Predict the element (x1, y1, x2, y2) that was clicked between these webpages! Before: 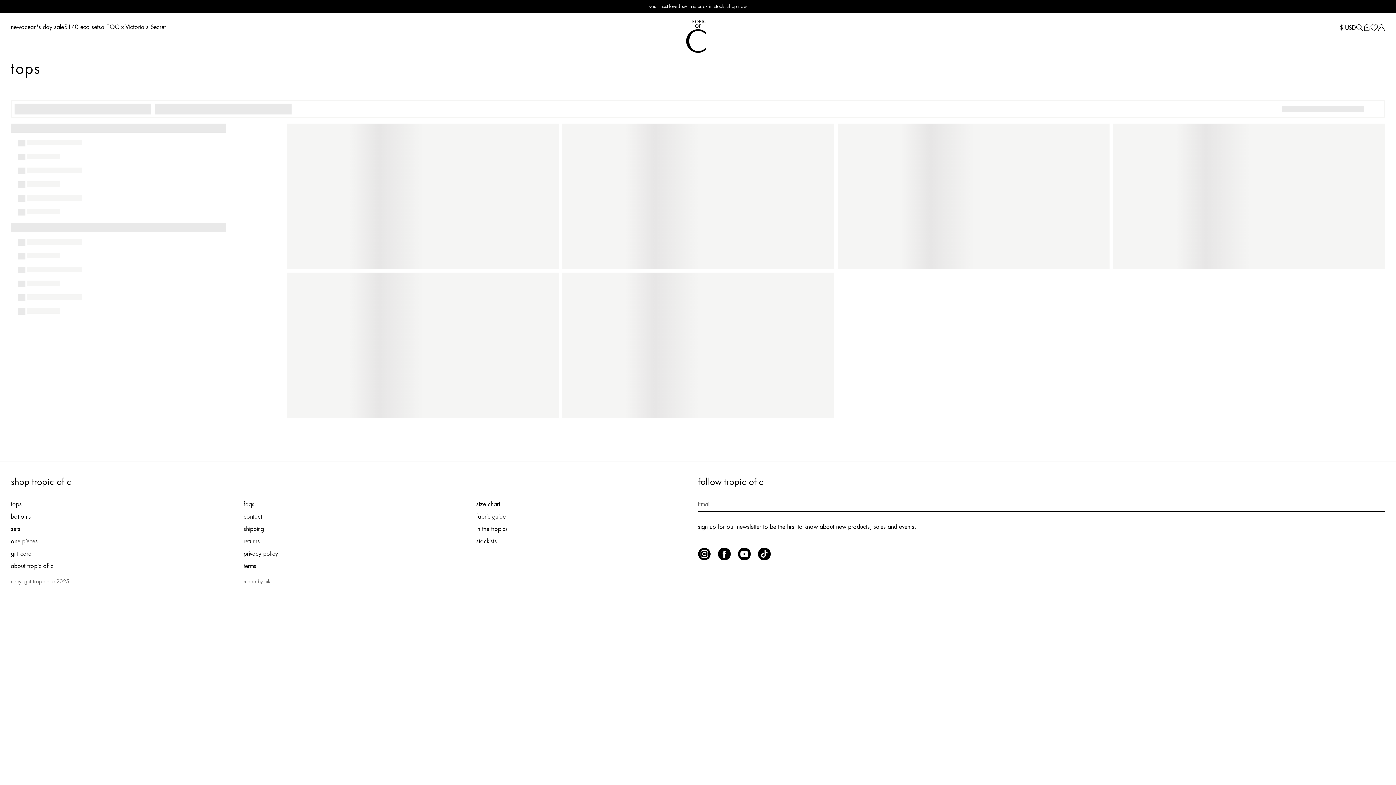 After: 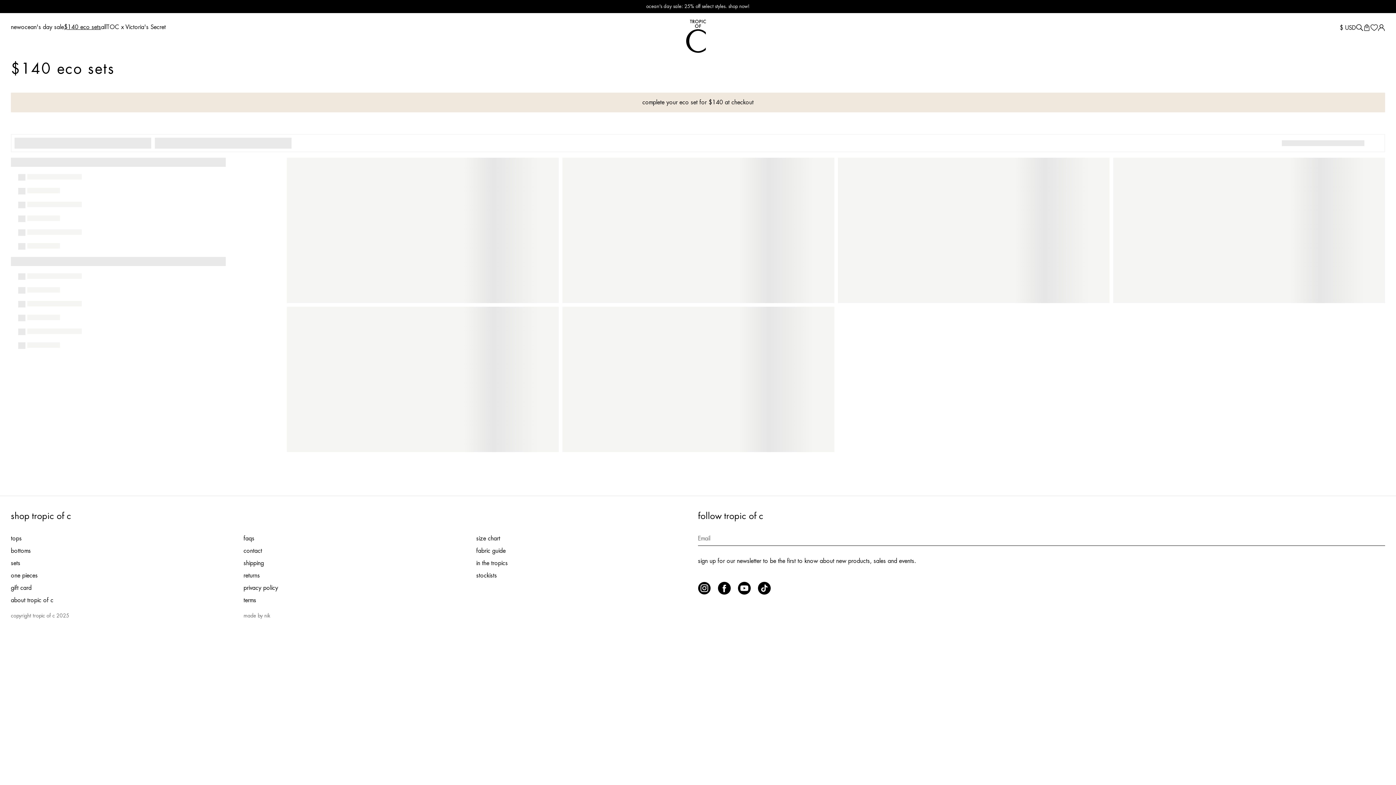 Action: label: $140 eco sets bbox: (64, 24, 101, 30)